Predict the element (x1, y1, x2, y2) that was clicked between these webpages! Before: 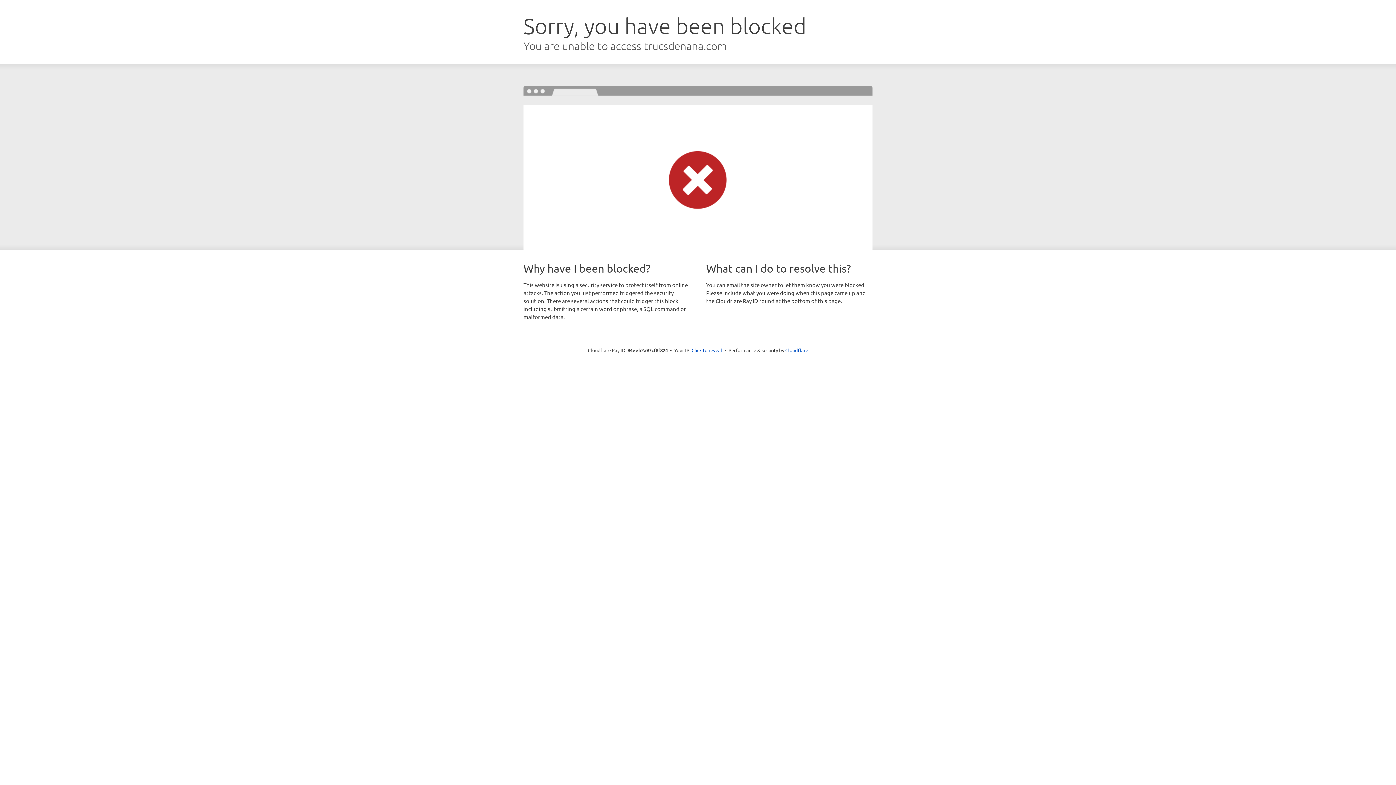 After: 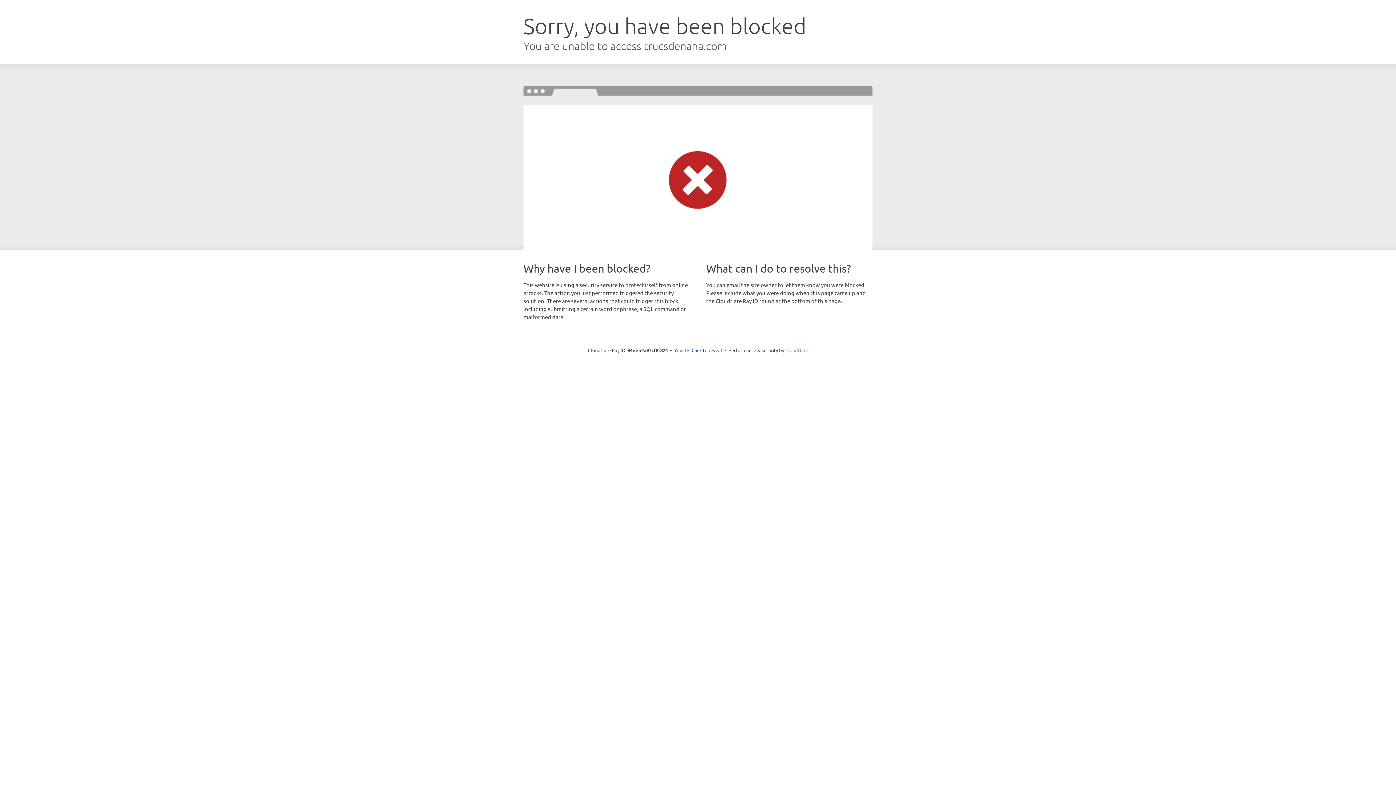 Action: label: Cloudflare bbox: (785, 347, 808, 353)